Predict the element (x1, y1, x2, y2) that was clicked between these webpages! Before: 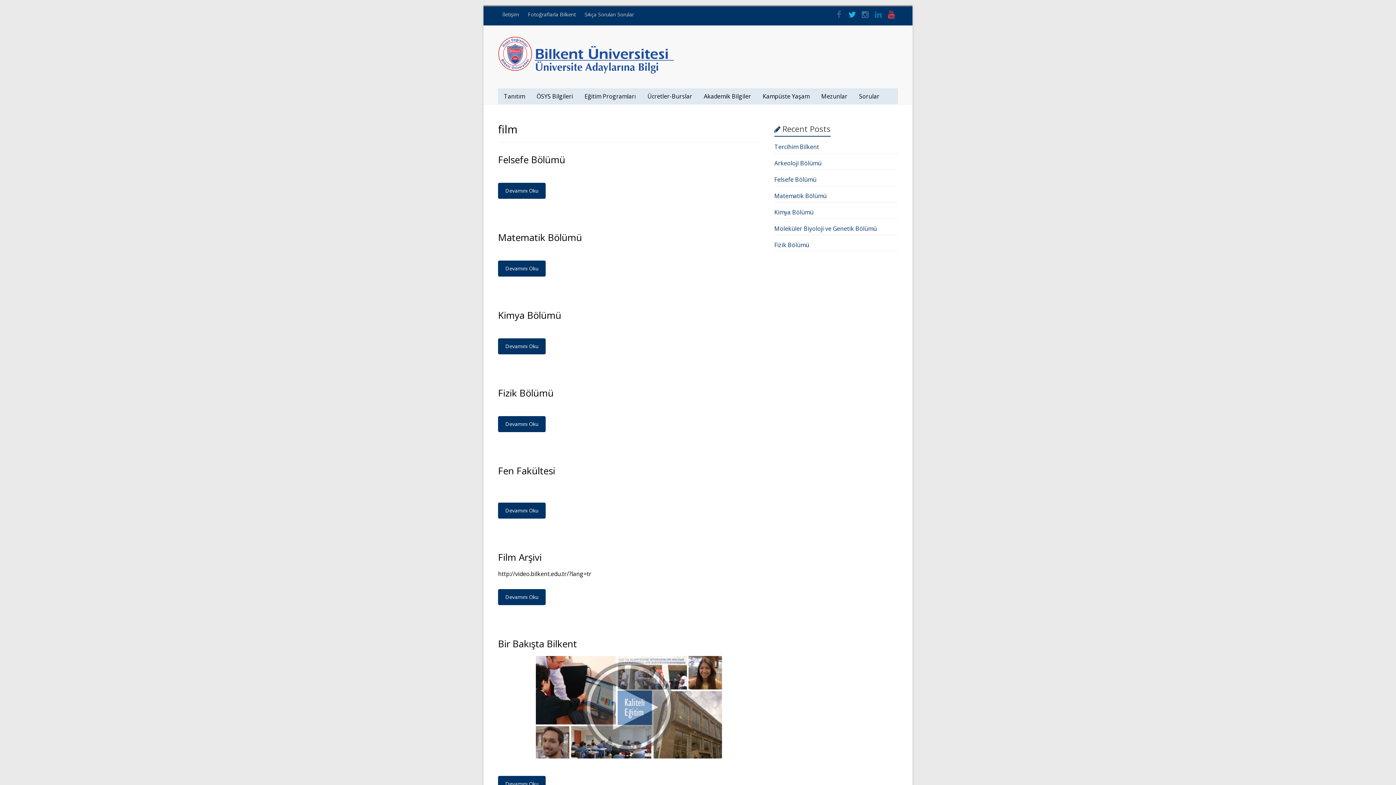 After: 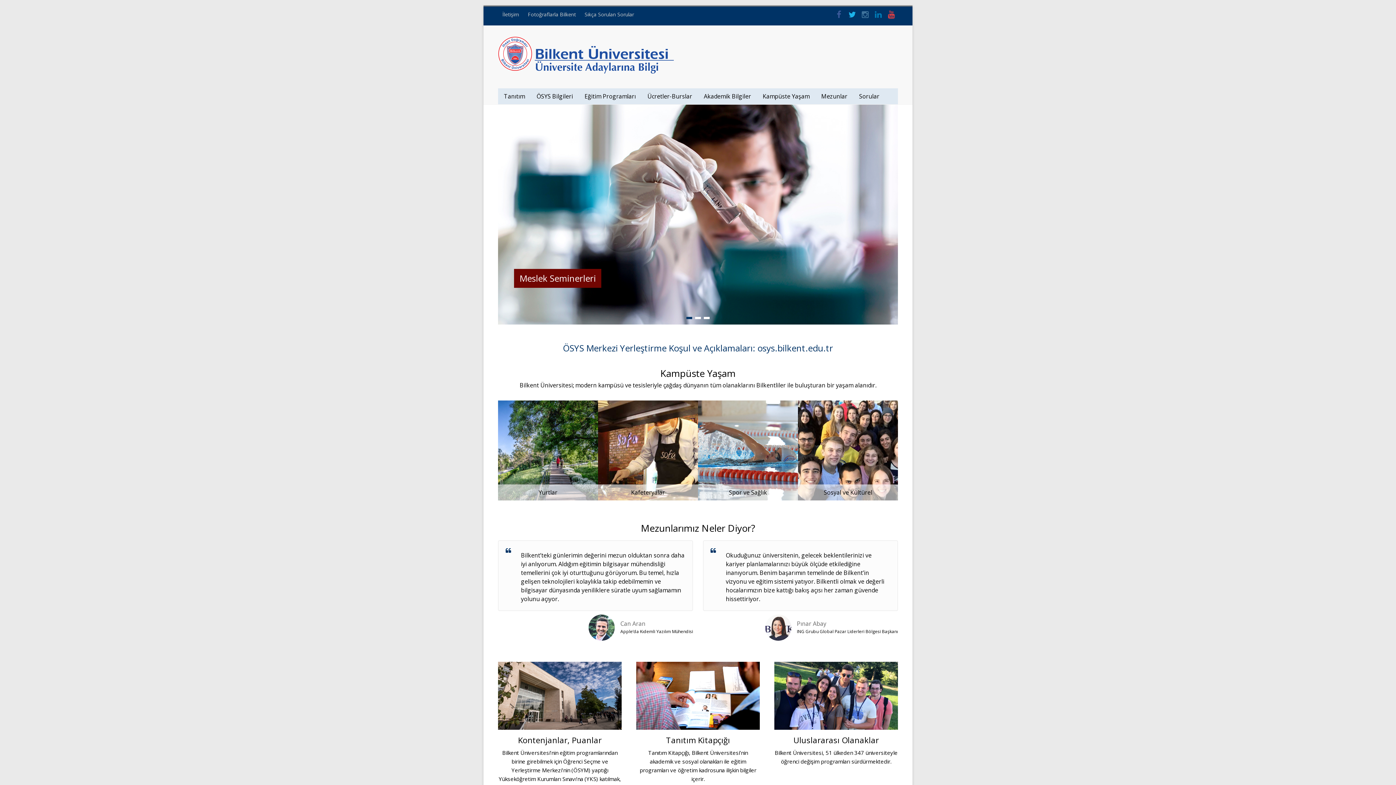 Action: bbox: (498, 36, 674, 44)